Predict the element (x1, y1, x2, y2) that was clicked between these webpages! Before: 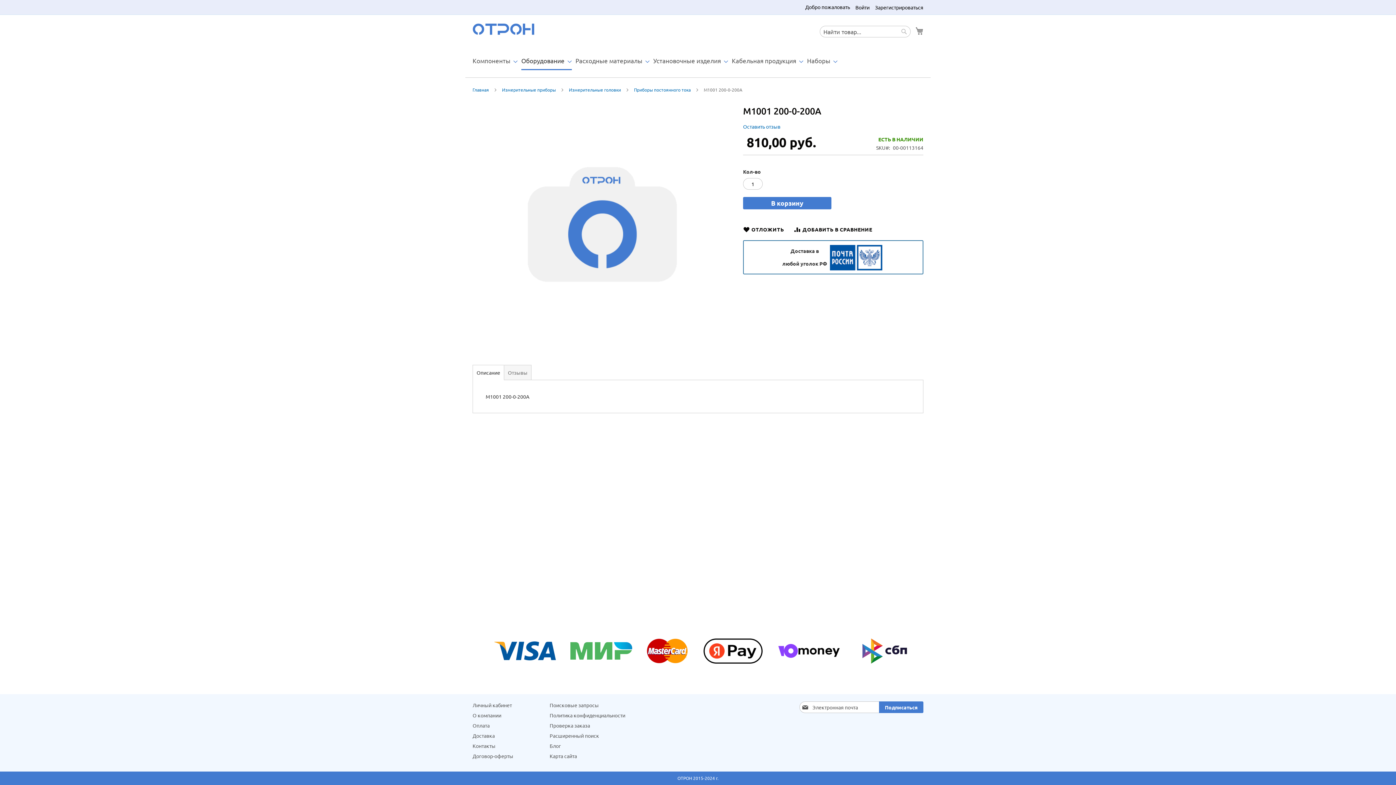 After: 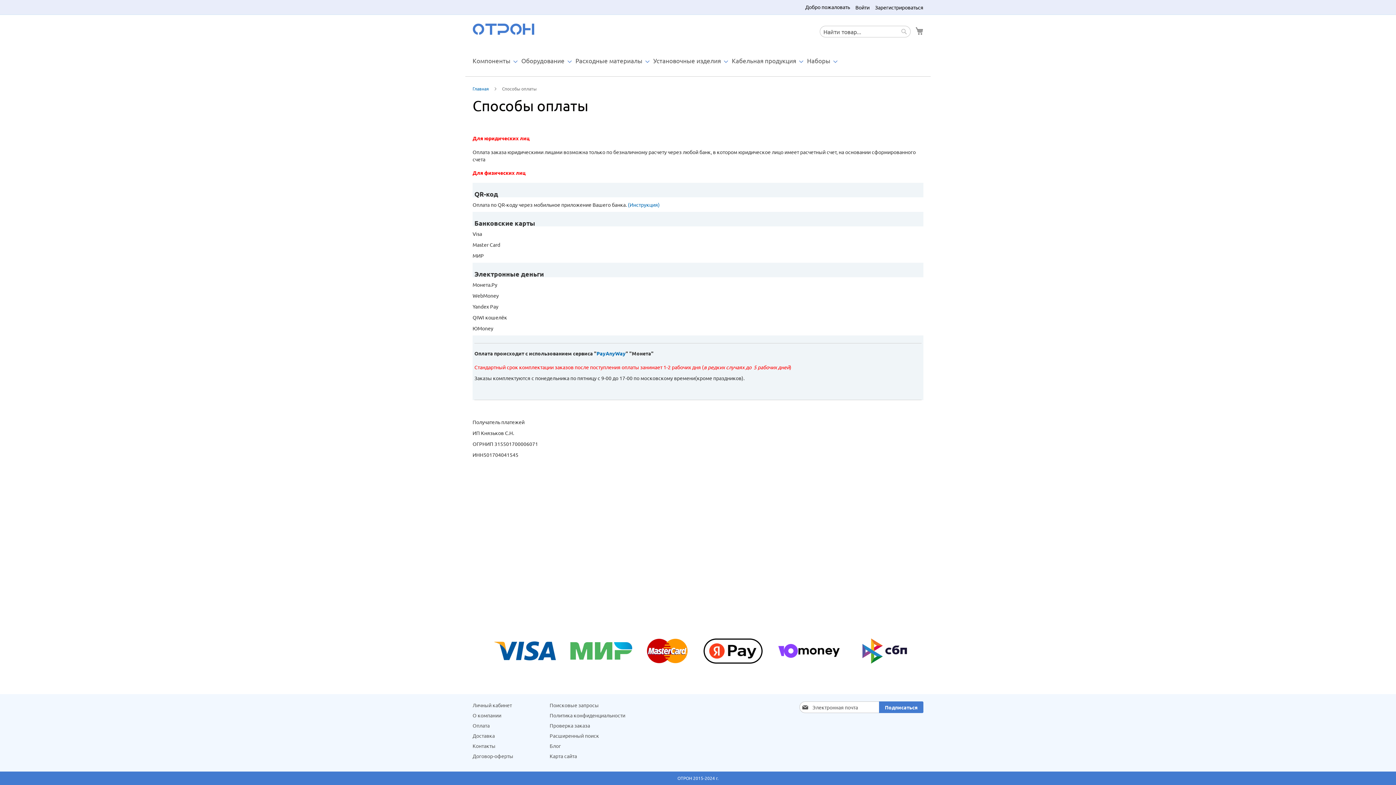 Action: bbox: (494, 655, 556, 661)